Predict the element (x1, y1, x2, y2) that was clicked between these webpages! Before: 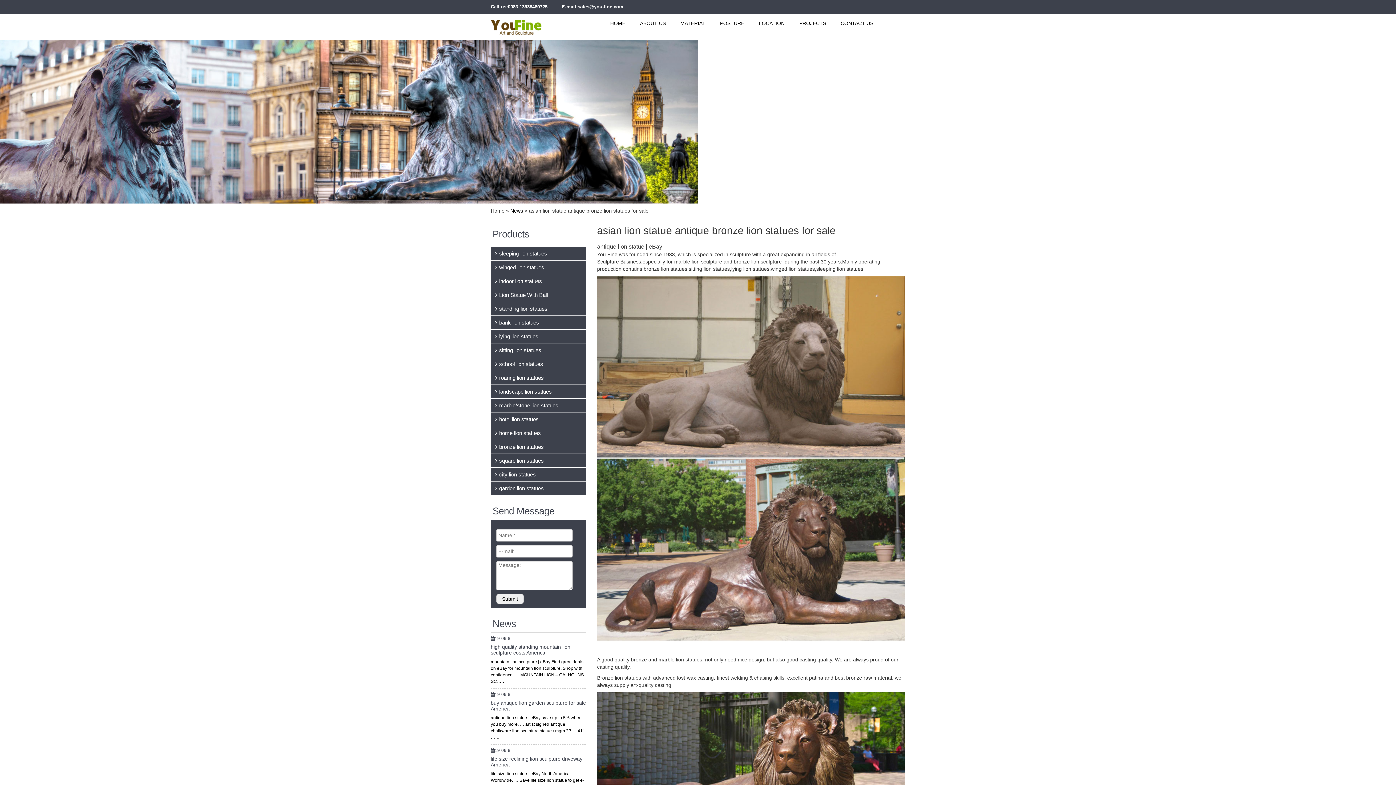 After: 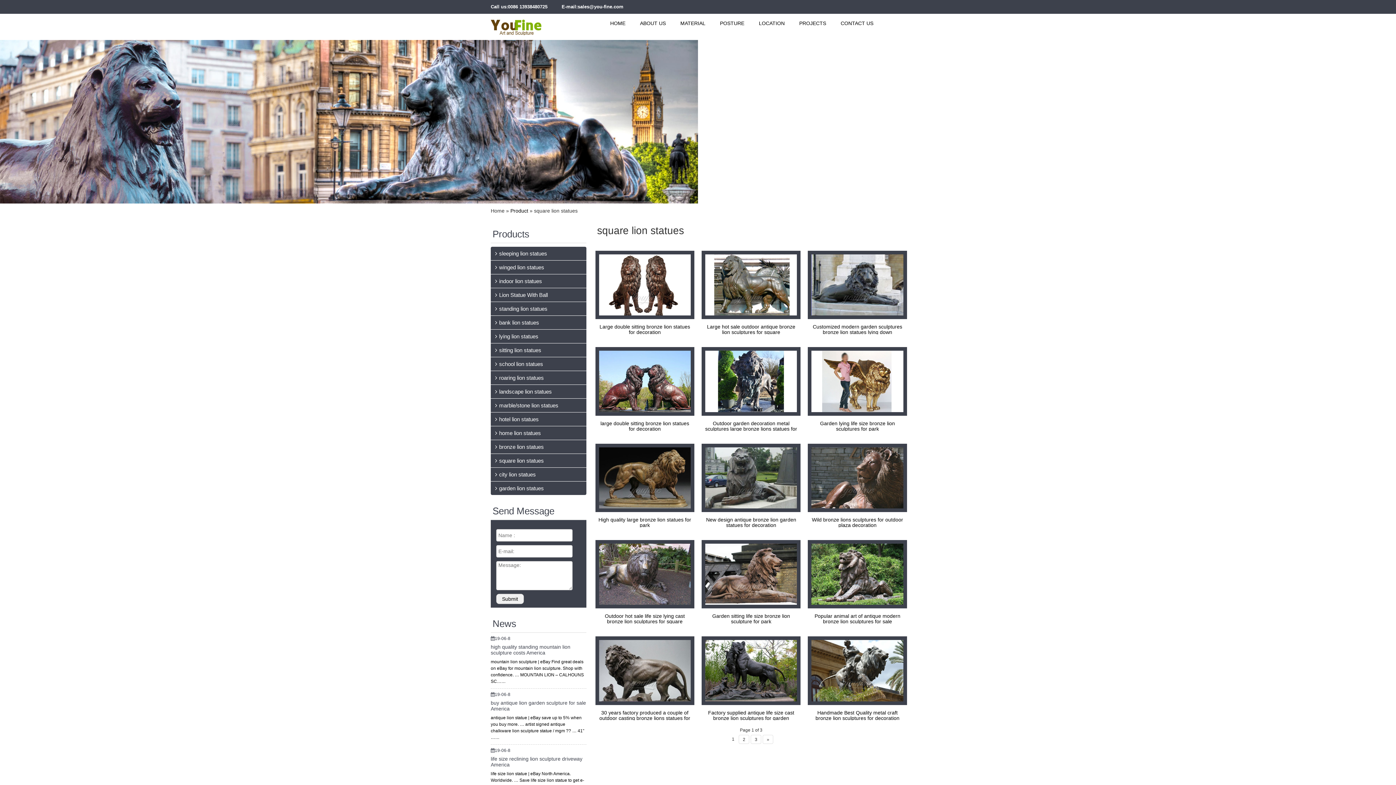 Action: label: square lion statues bbox: (493, 457, 544, 464)